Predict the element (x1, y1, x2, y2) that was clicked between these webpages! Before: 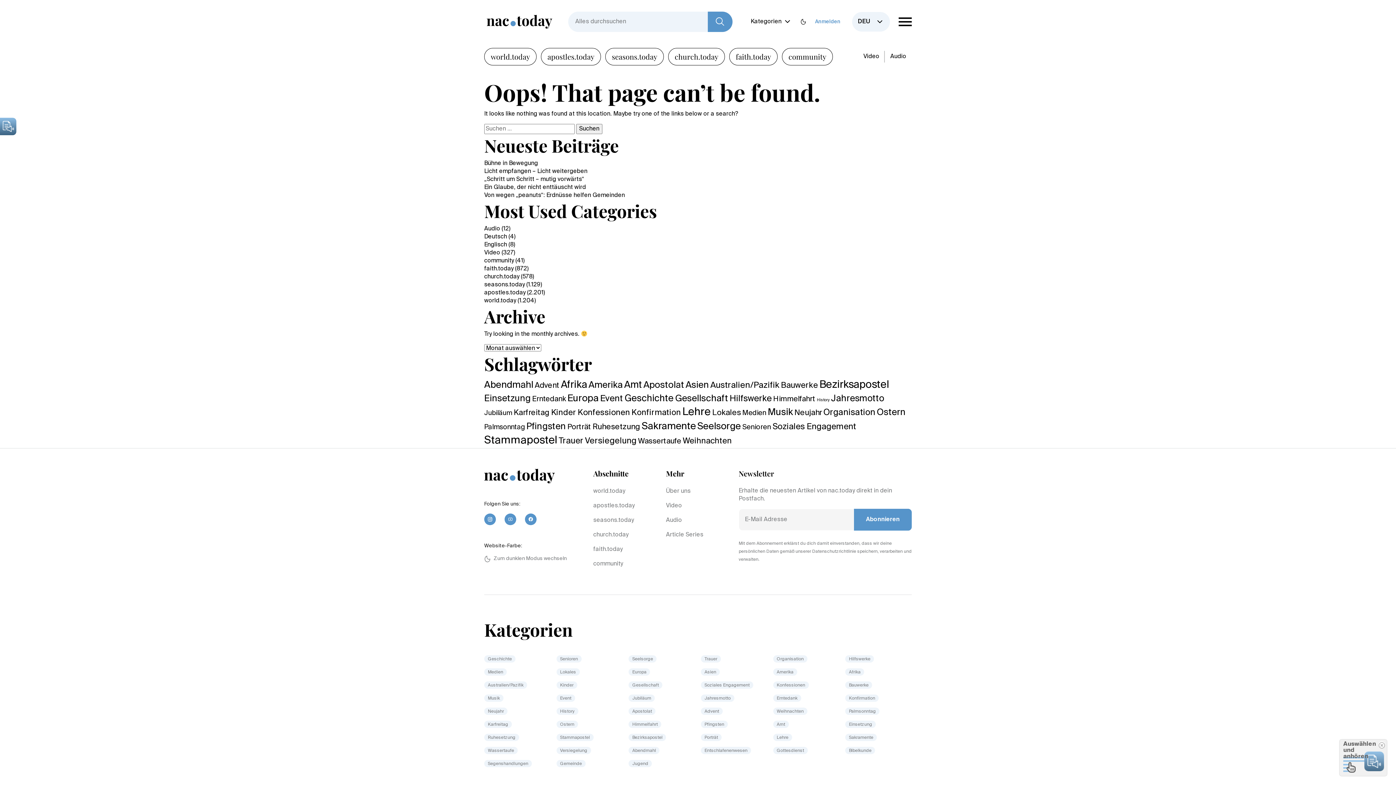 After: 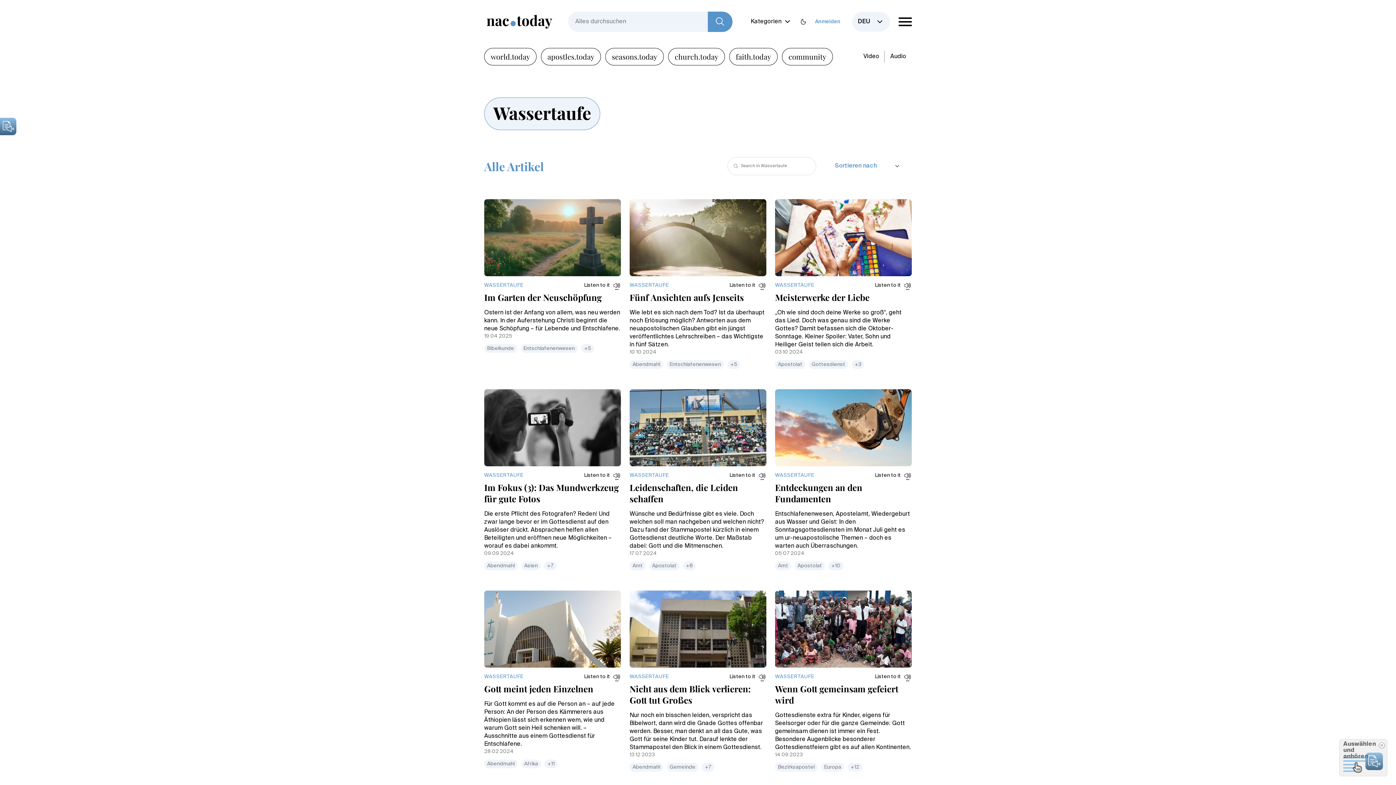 Action: bbox: (638, 437, 681, 445) label: Wassertaufe (83 Einträge)